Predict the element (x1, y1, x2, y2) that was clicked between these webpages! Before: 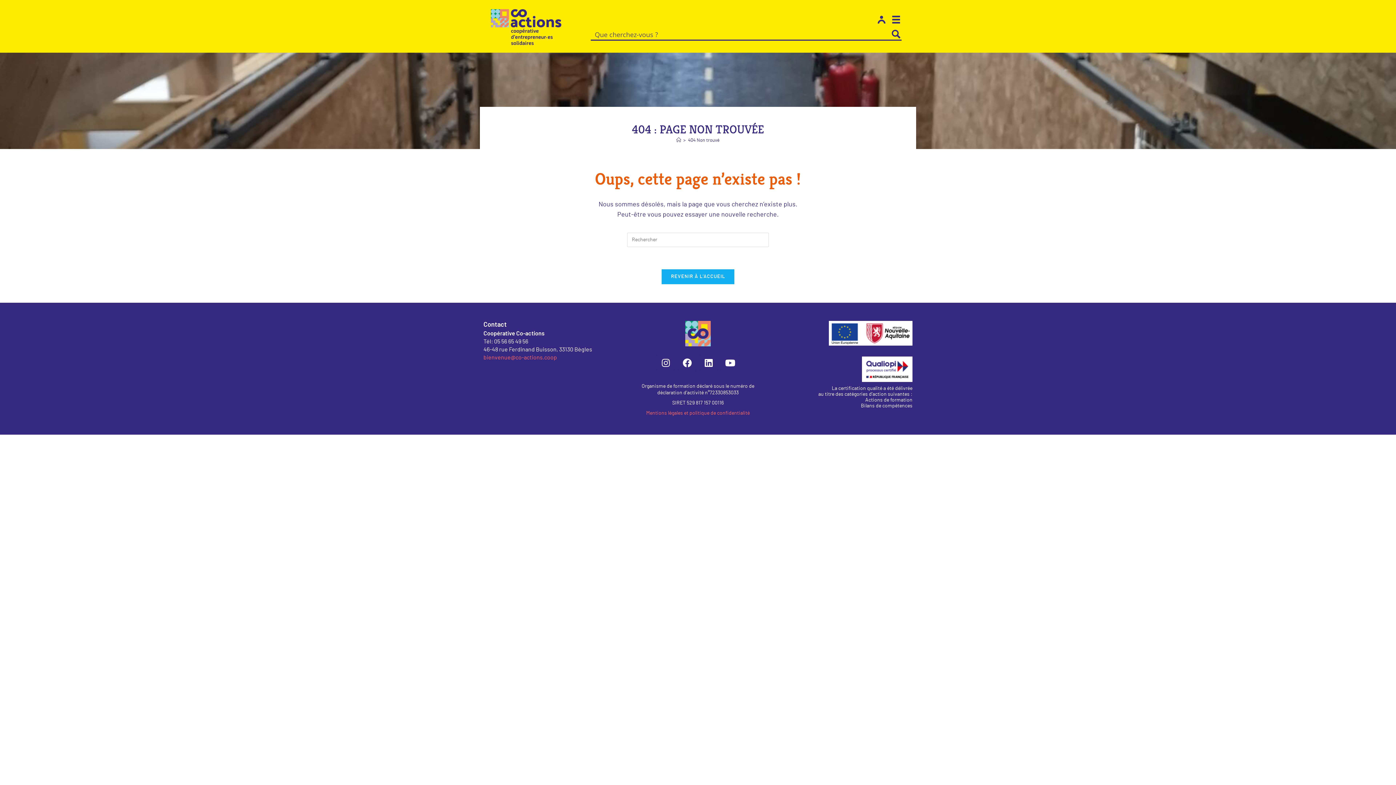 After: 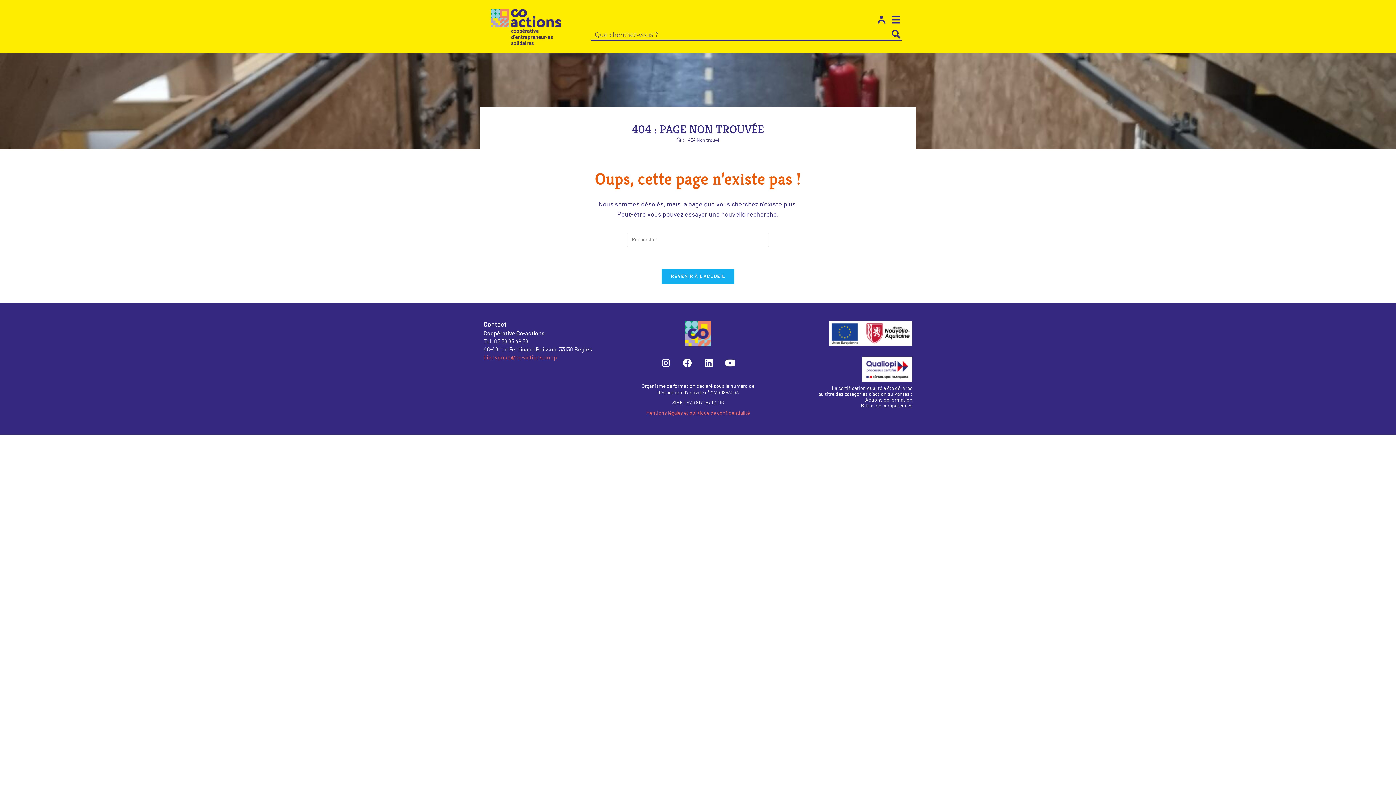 Action: bbox: (483, 353, 557, 360) label: bienvenue@co-actions.coop